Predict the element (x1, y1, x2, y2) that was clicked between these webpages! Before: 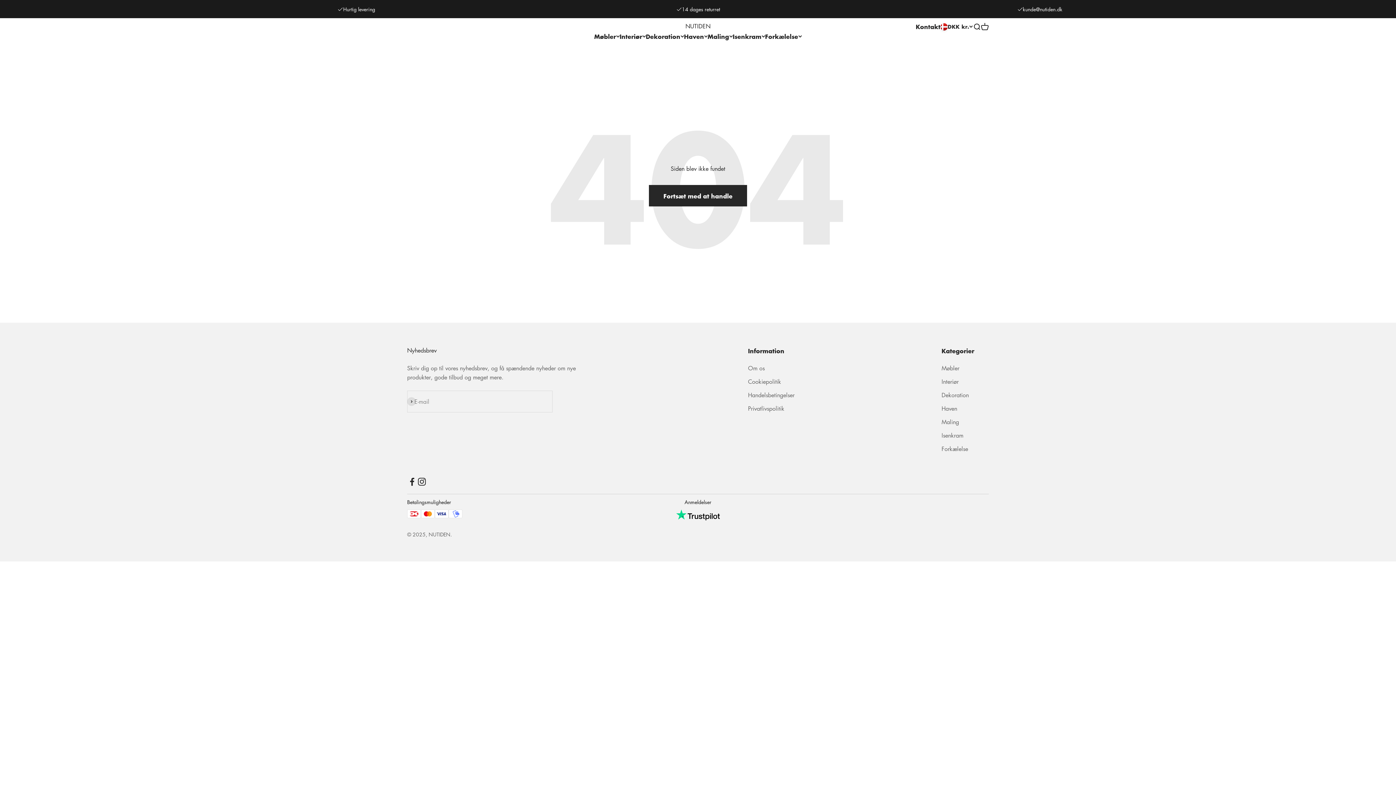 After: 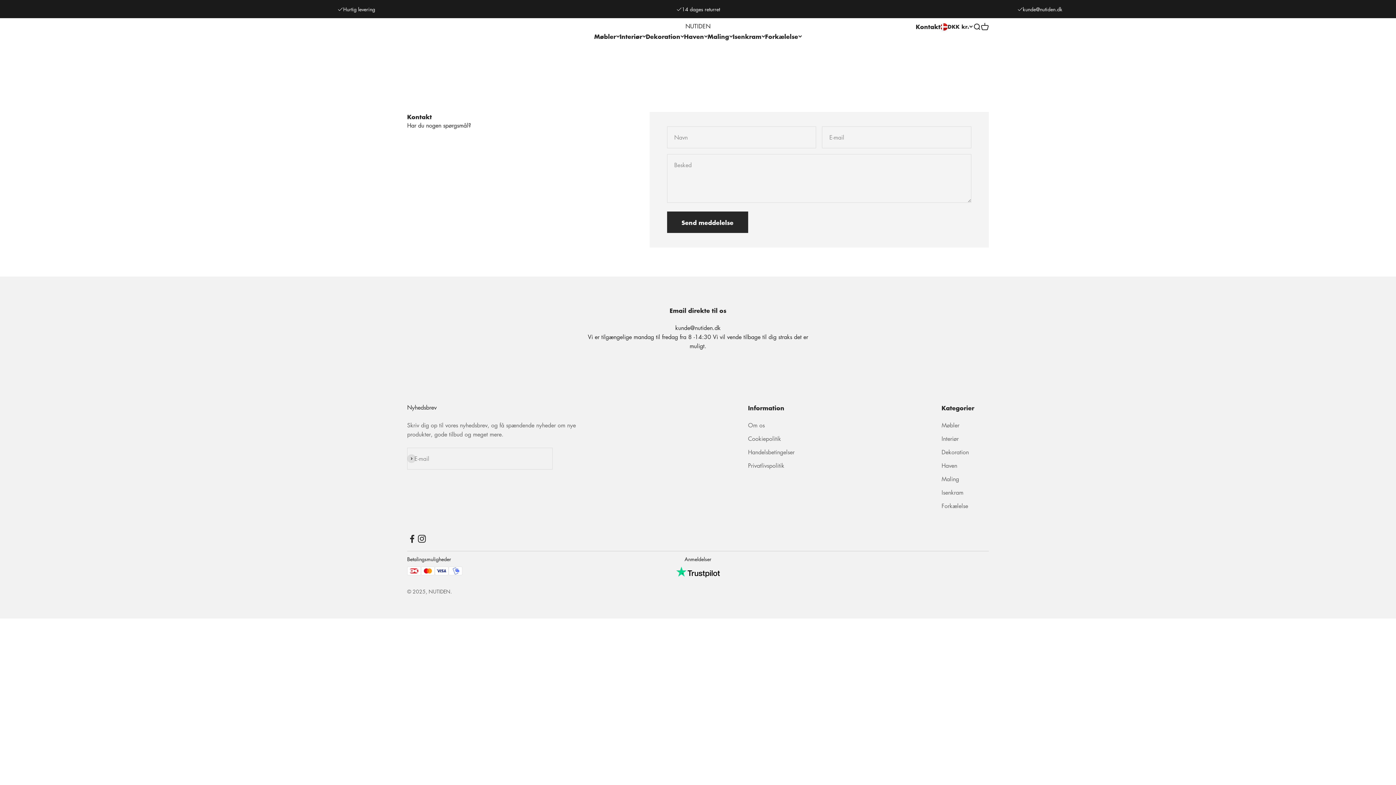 Action: bbox: (916, 21, 940, 30) label: Kontakt